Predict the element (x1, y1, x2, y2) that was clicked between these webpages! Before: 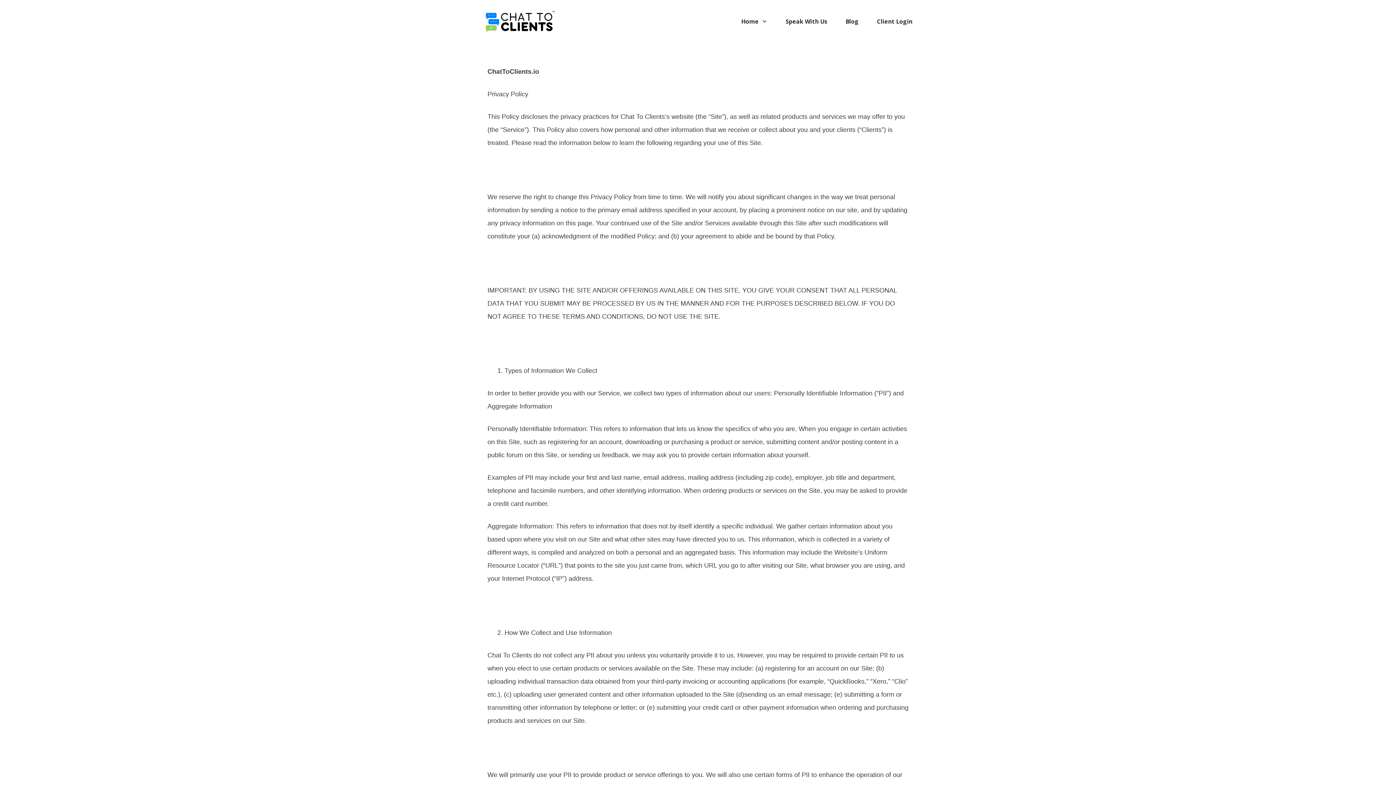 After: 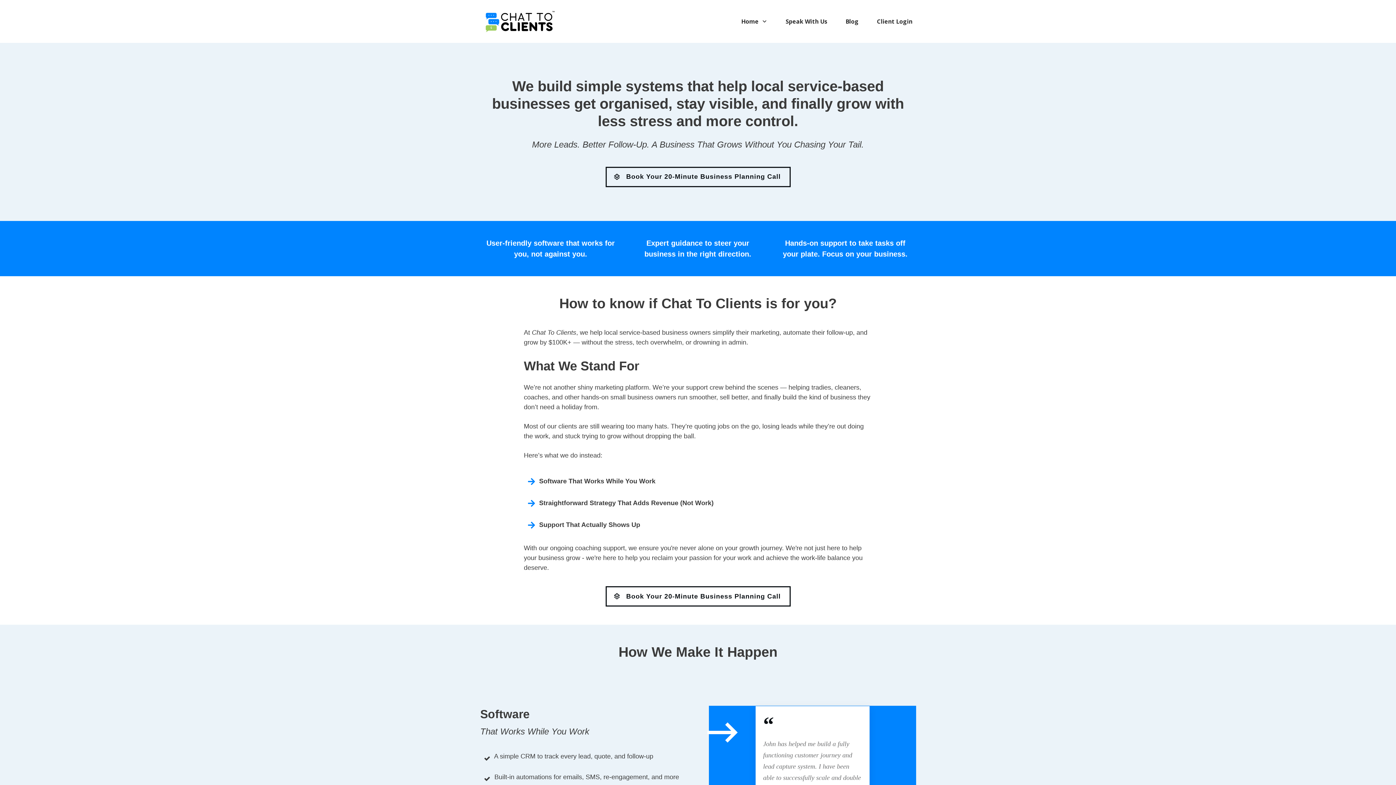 Action: bbox: (480, 7, 560, 35)